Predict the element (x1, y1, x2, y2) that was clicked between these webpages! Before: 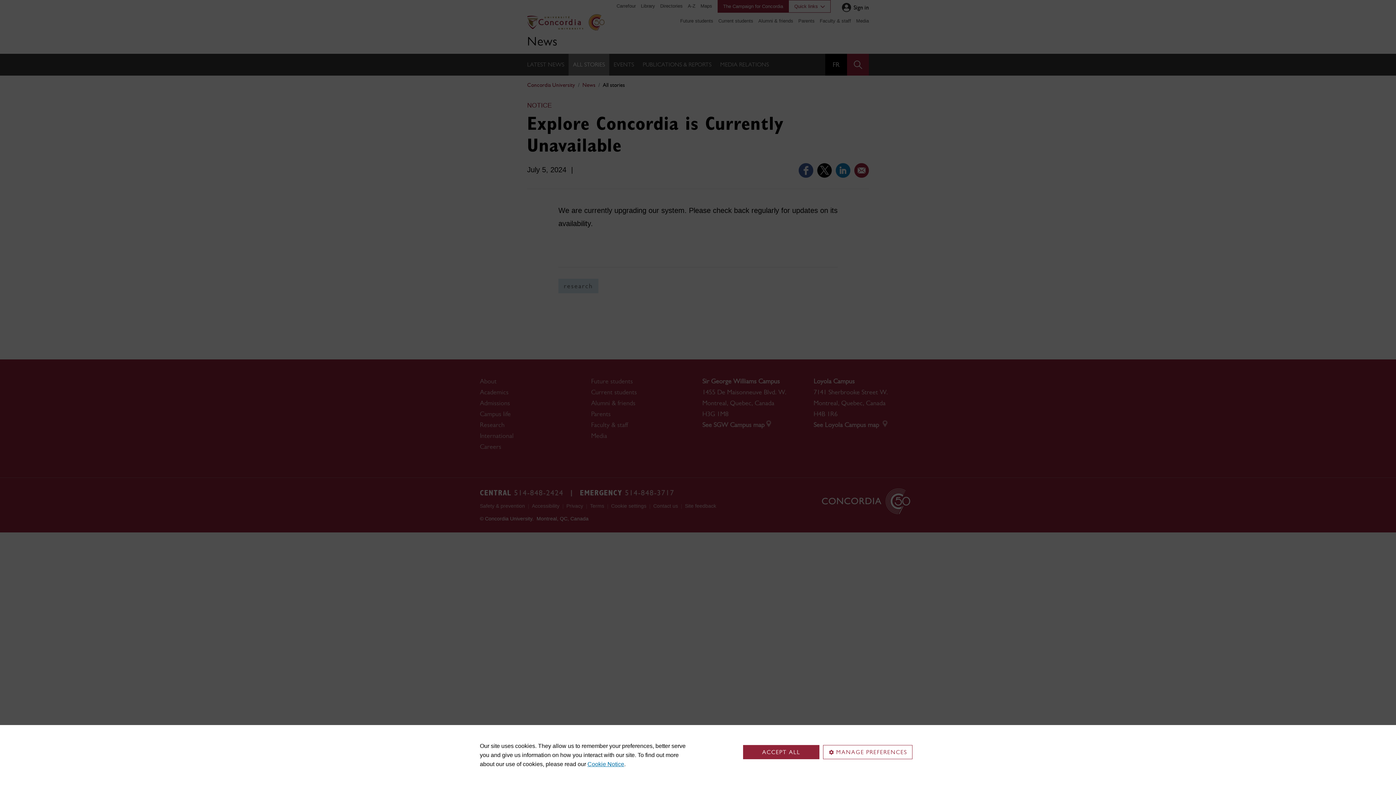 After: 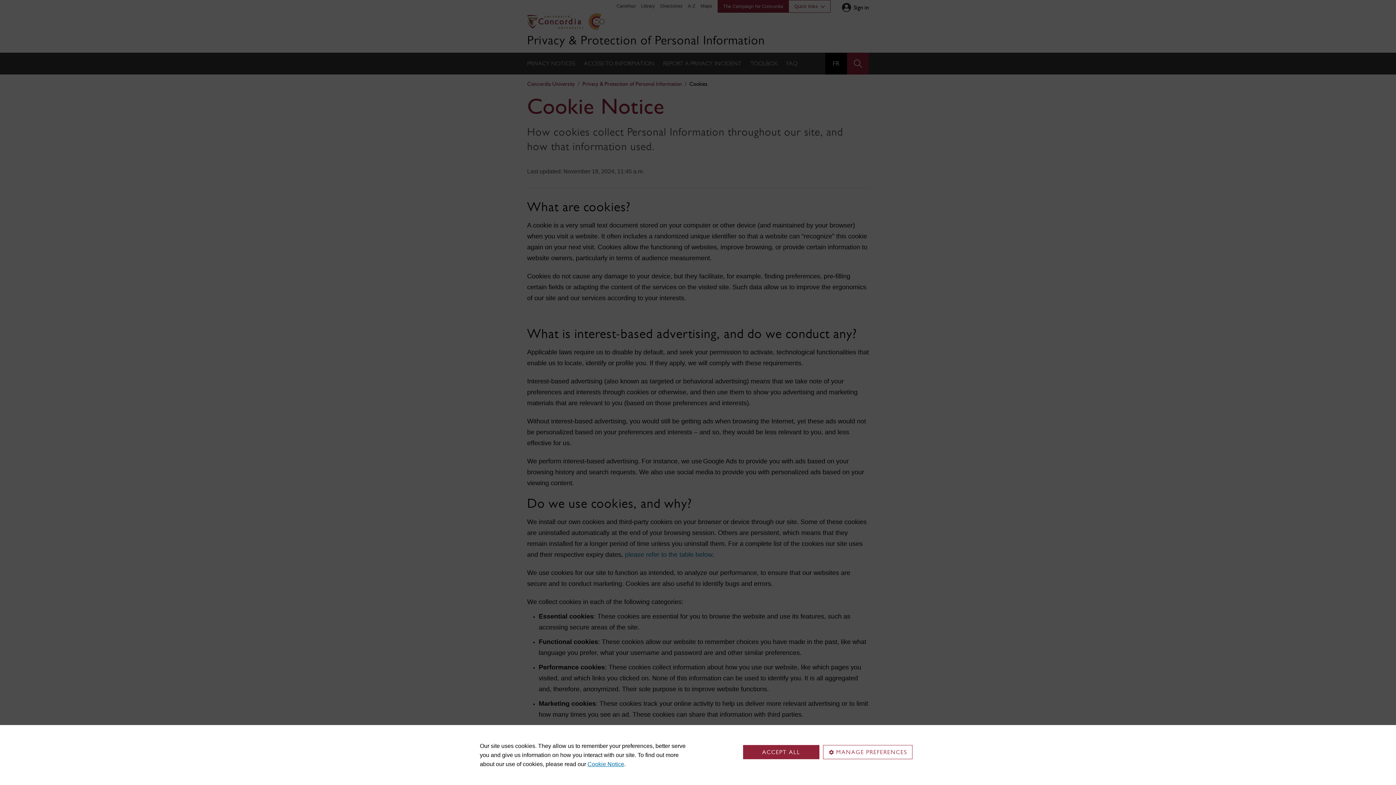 Action: label: Cookie Notice bbox: (587, 761, 624, 767)